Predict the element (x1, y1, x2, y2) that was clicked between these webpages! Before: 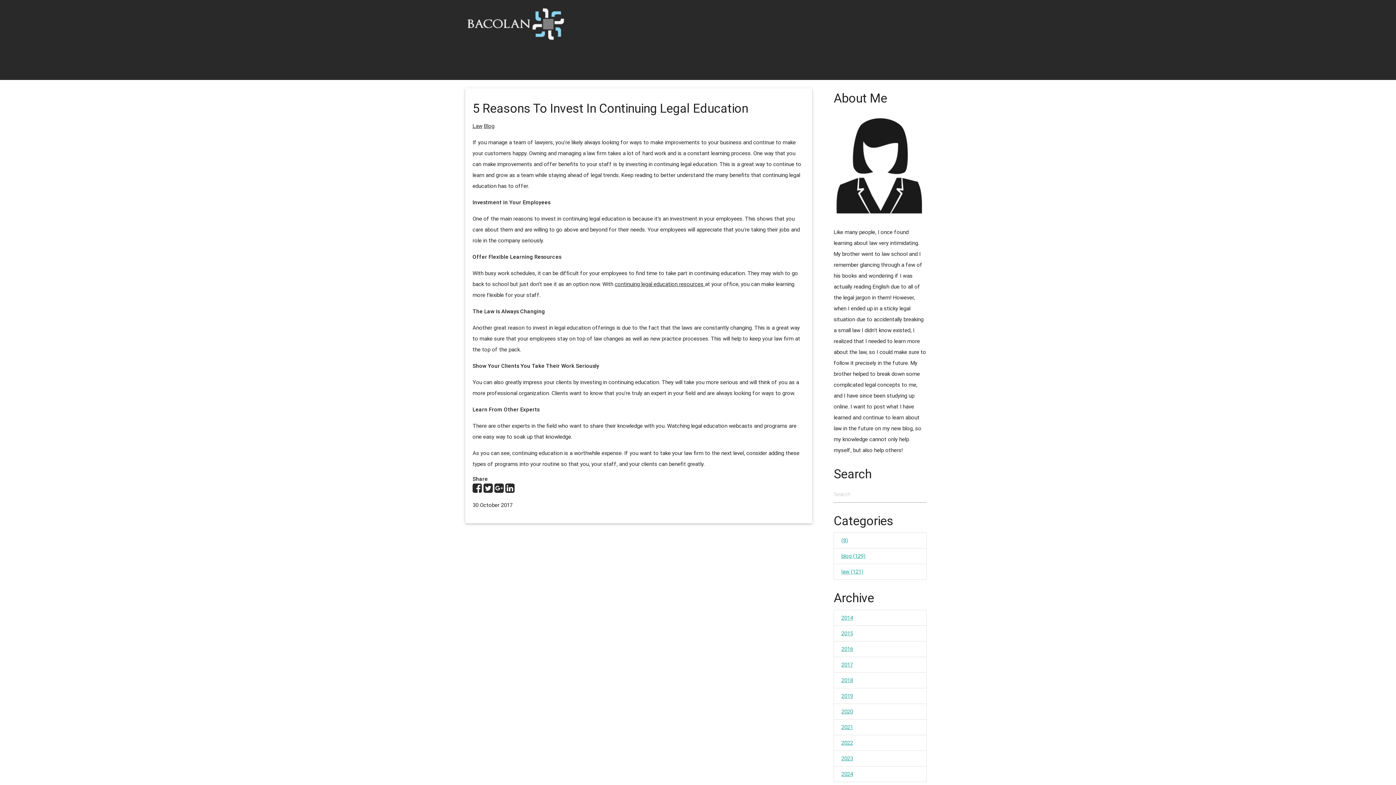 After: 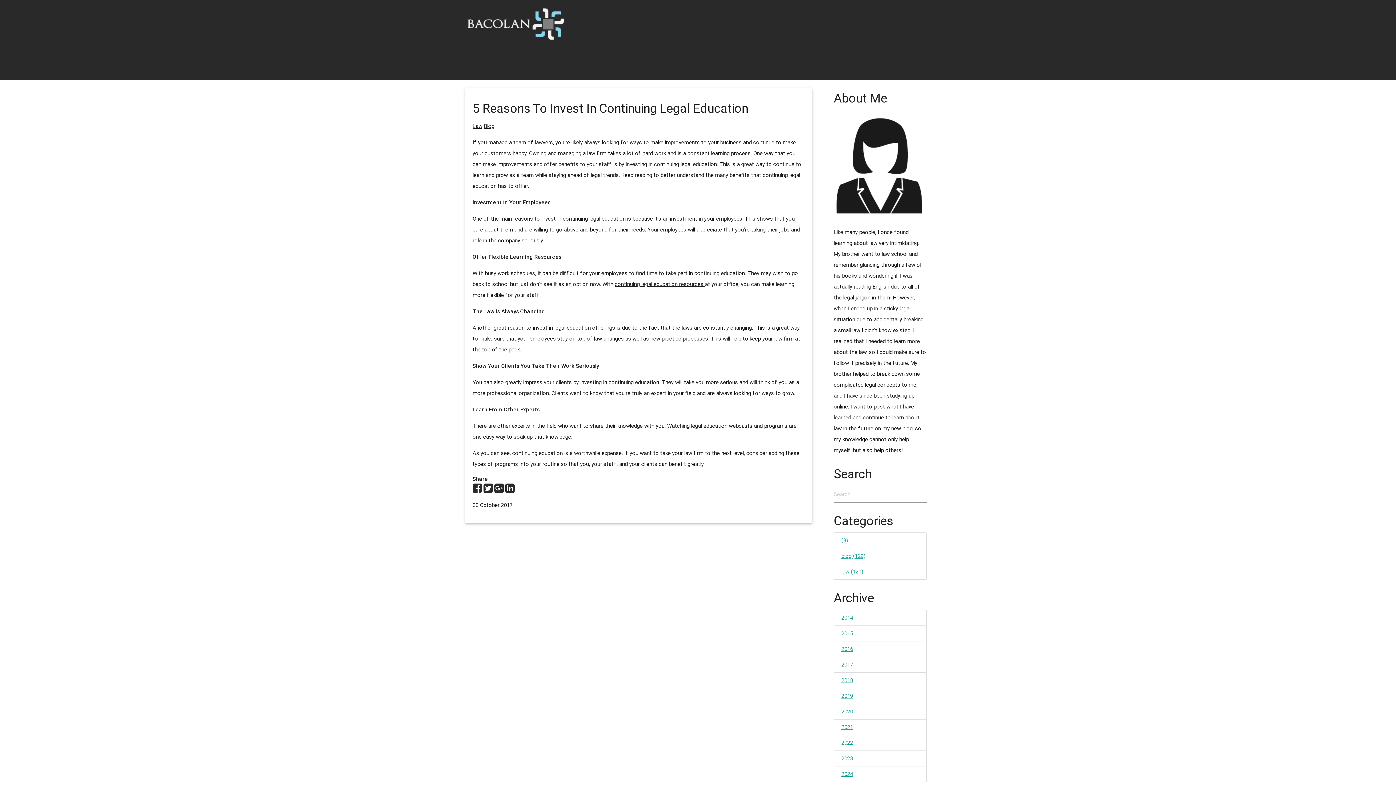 Action: bbox: (505, 486, 514, 493)